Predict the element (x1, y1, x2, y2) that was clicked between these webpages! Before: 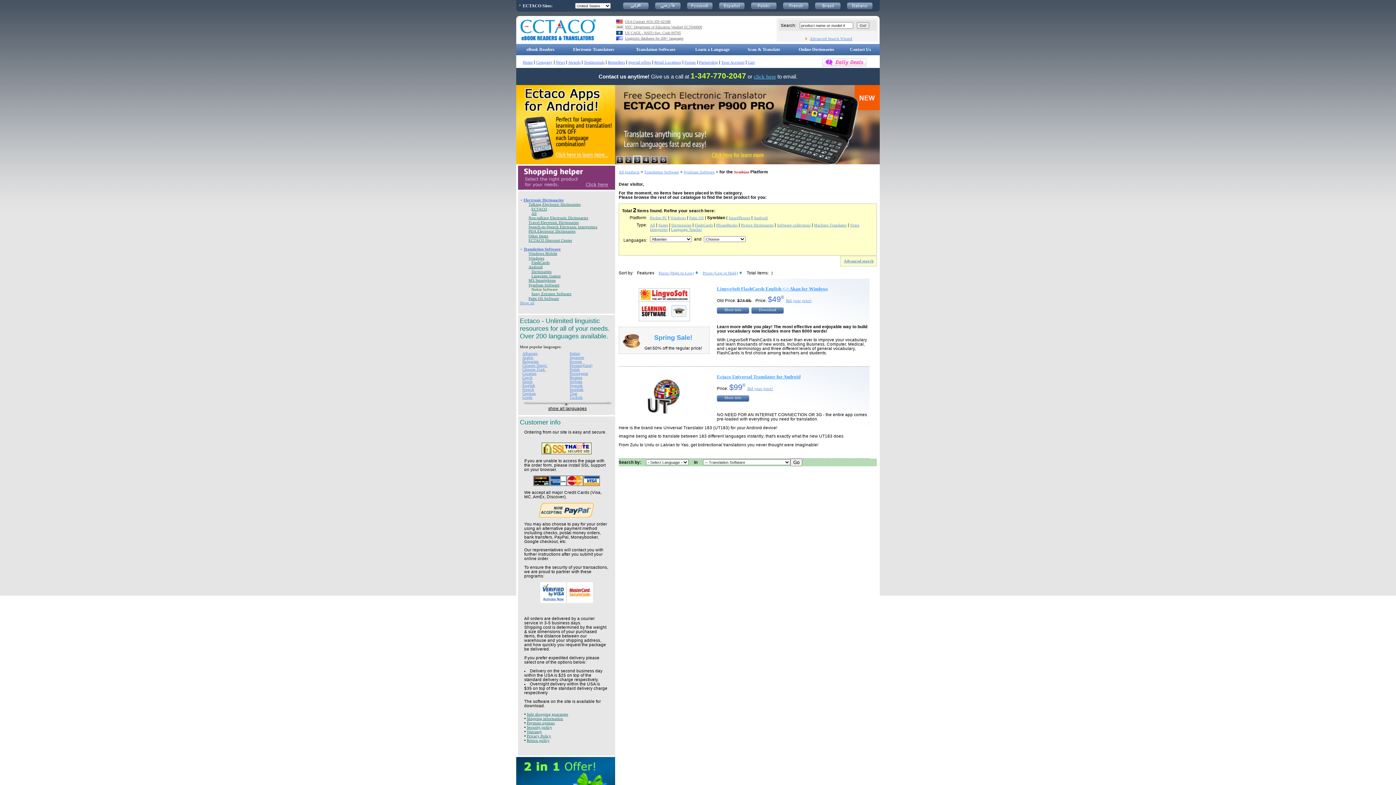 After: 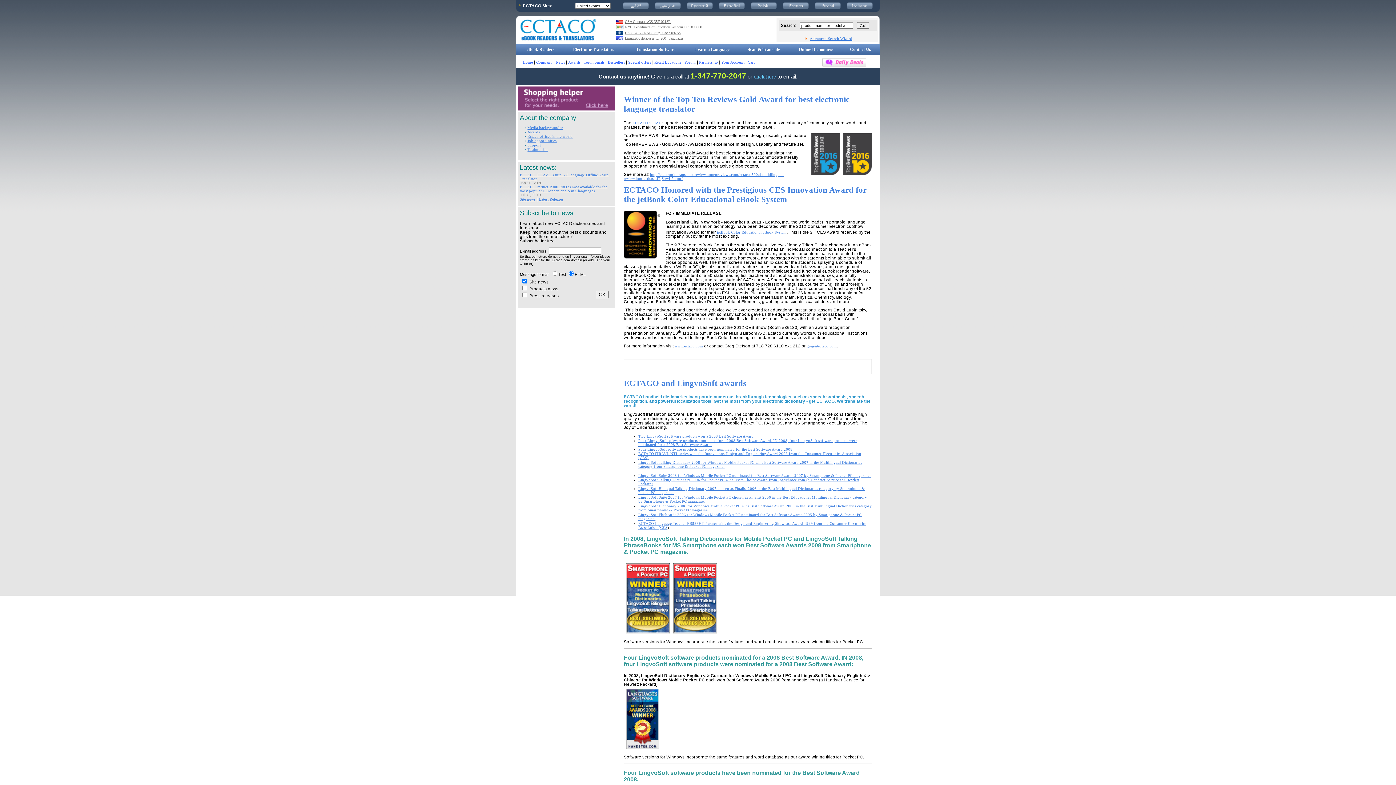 Action: bbox: (568, 60, 580, 64) label: Awards